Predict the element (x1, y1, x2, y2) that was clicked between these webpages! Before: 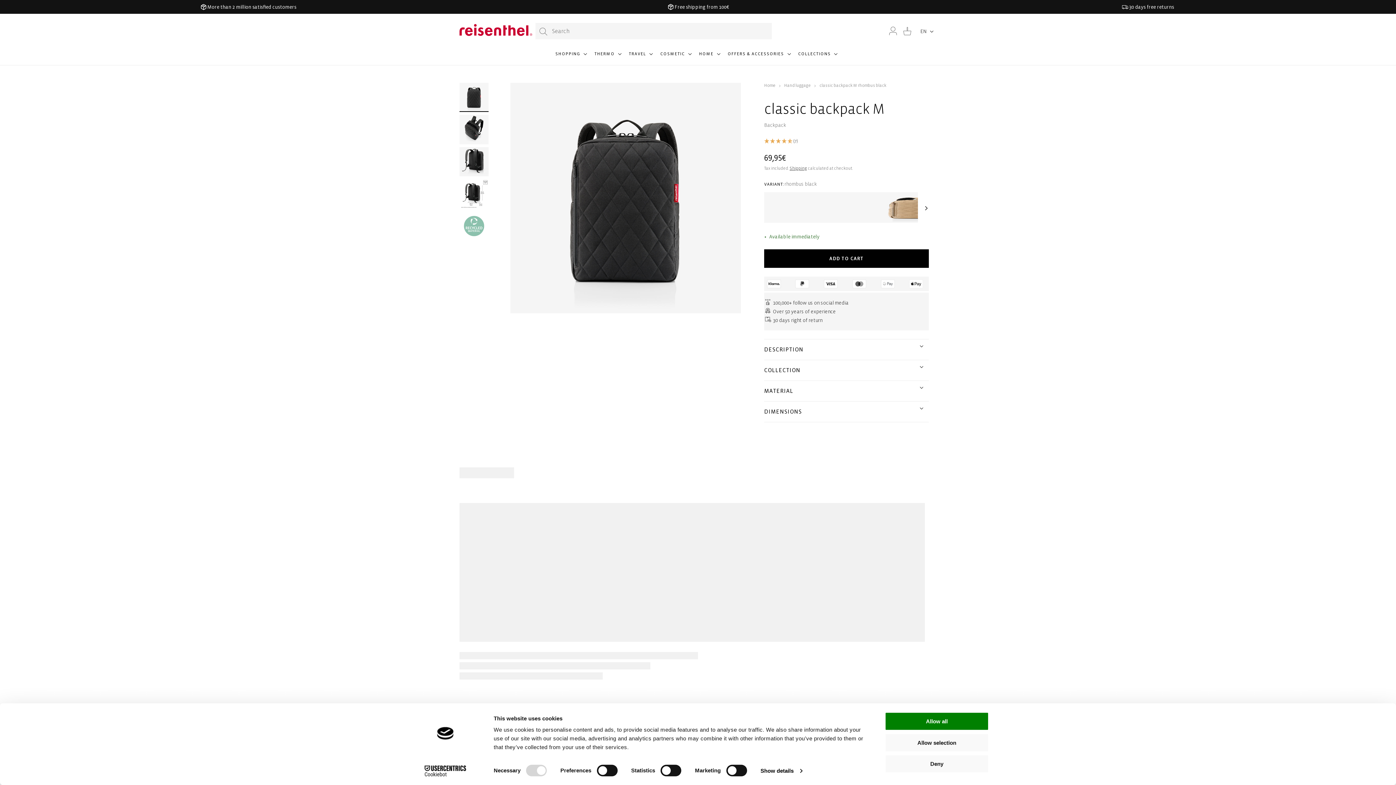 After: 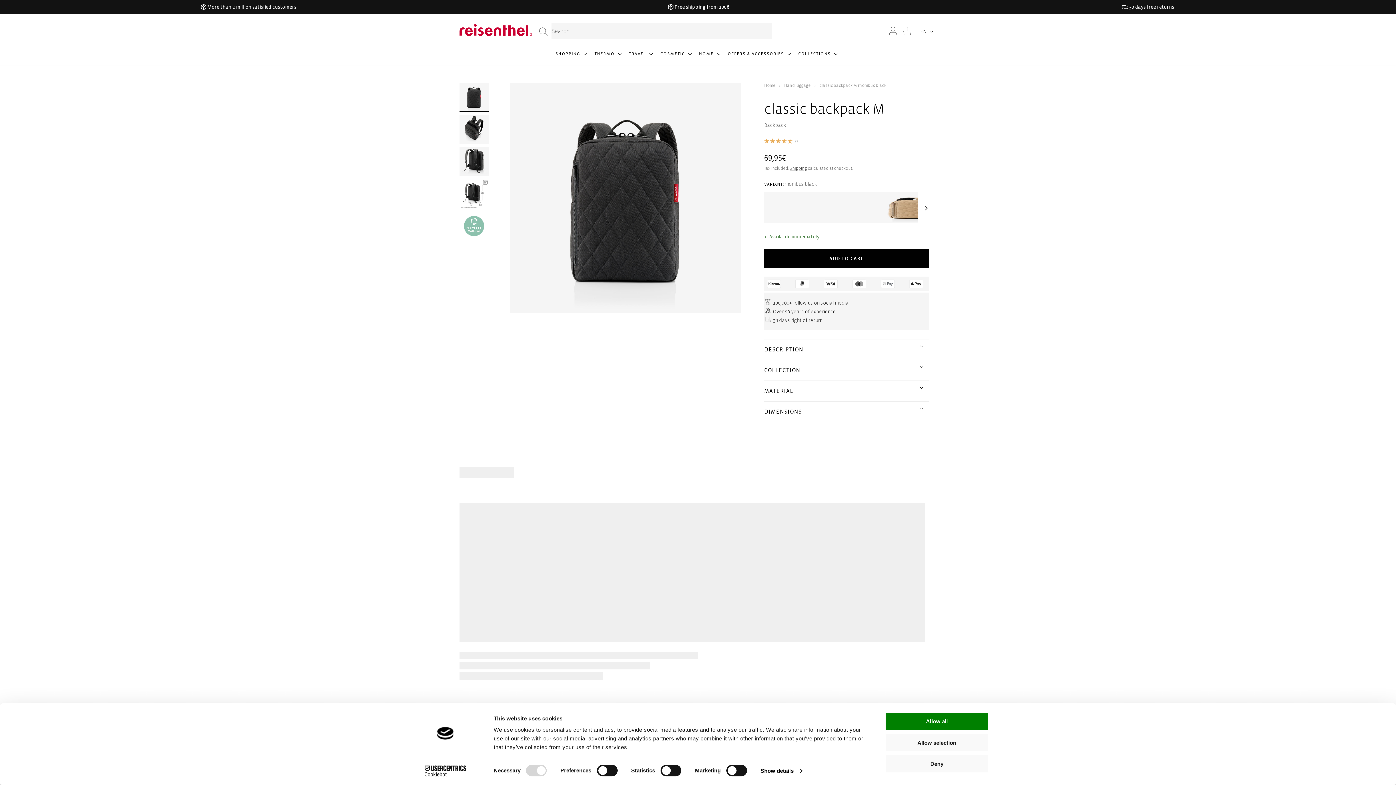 Action: bbox: (535, 22, 551, 40) label: Search